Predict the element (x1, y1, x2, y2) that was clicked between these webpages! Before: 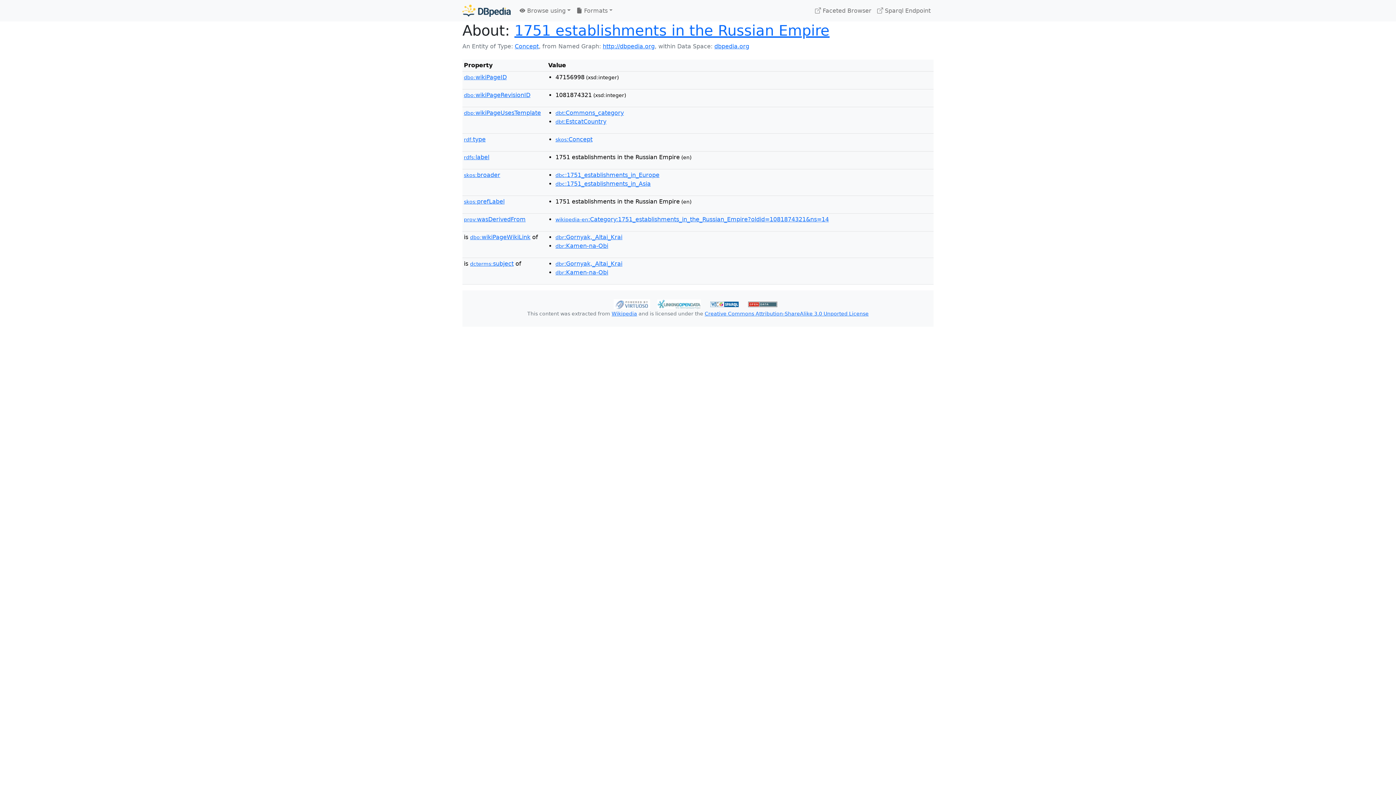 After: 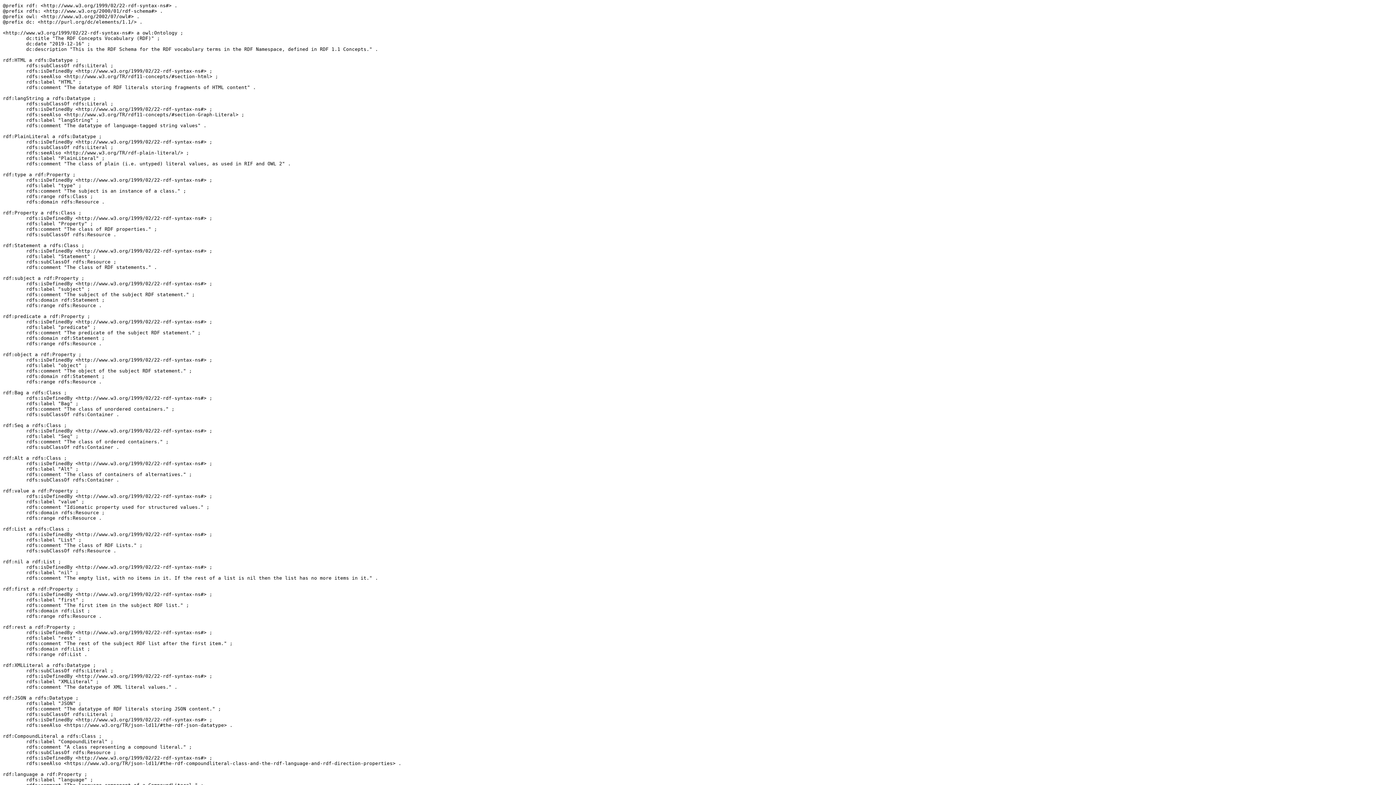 Action: label: rdf:type bbox: (464, 136, 485, 142)